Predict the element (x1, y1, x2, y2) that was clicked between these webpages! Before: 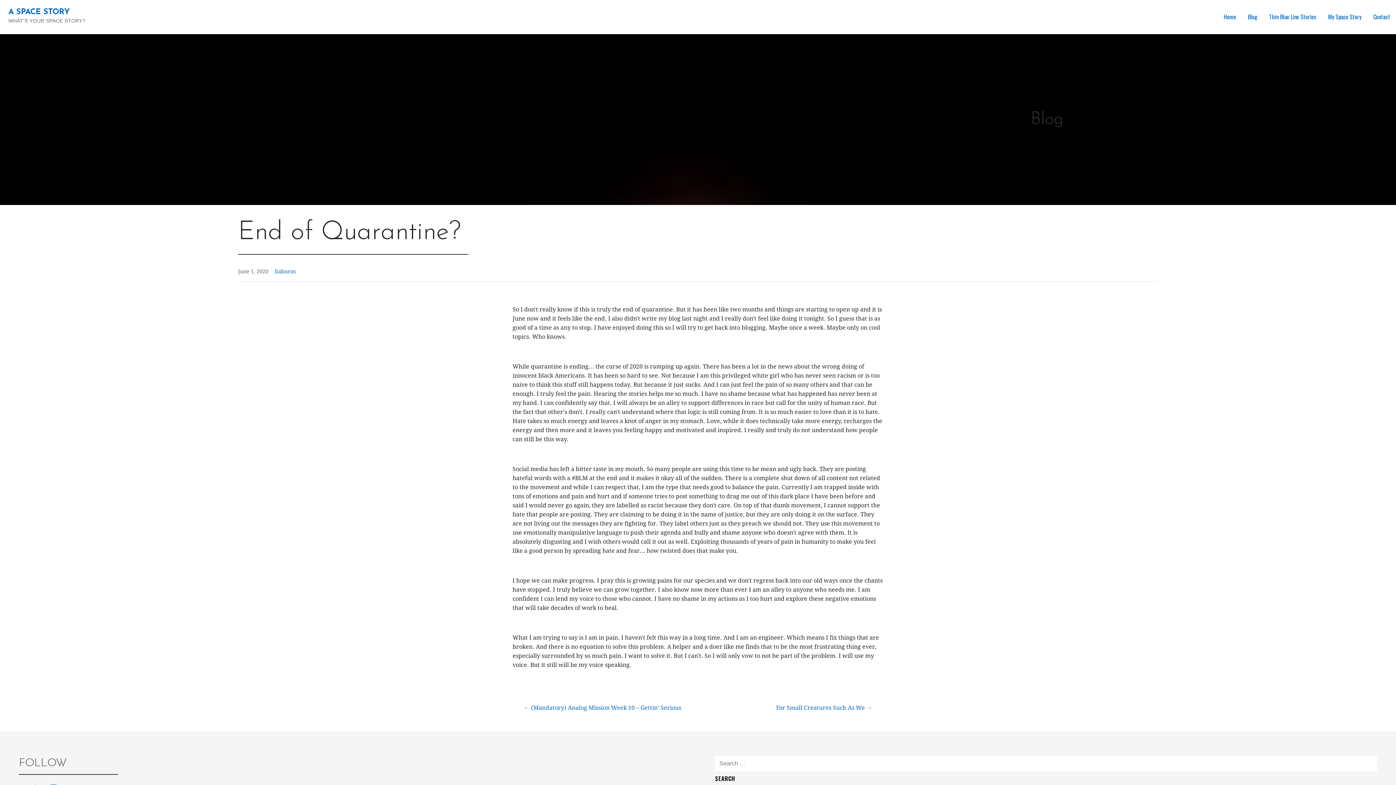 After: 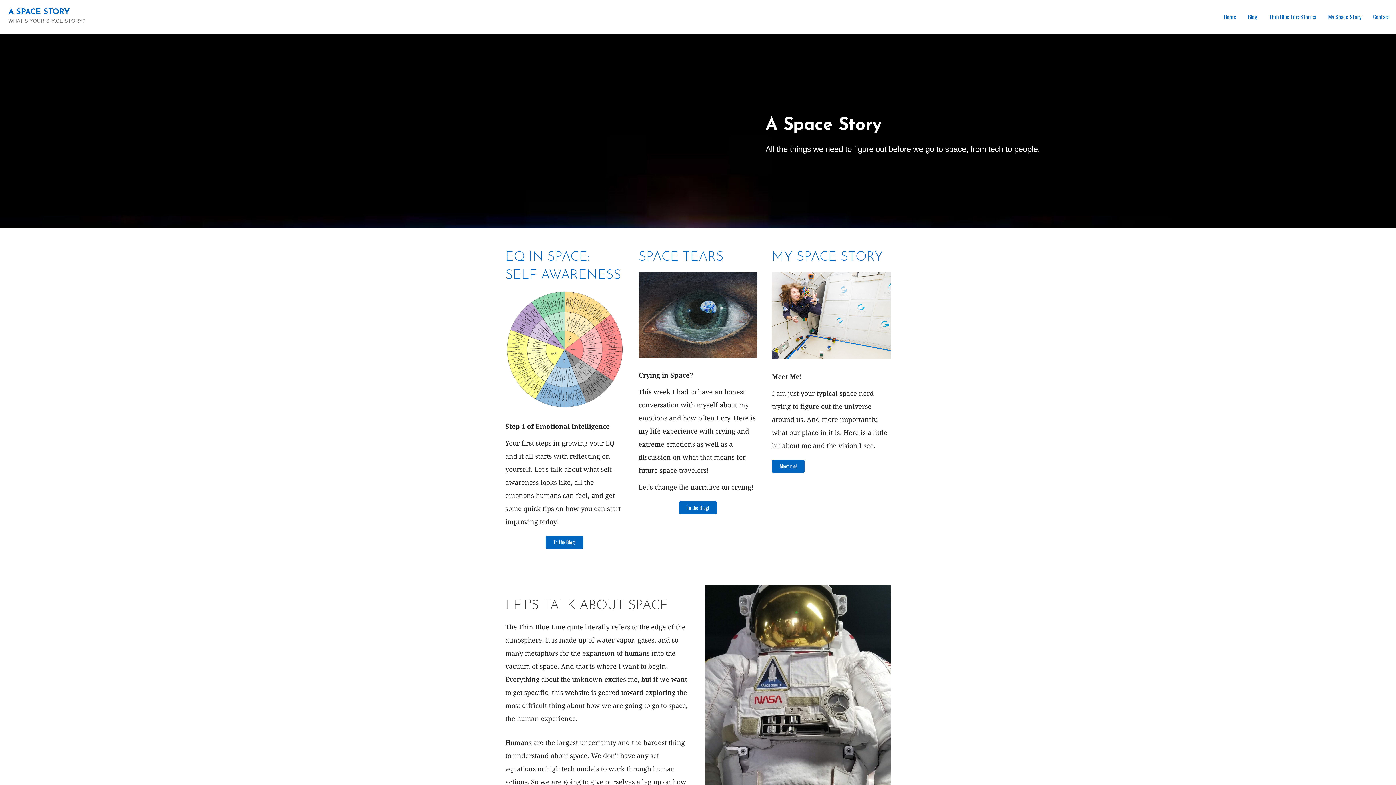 Action: bbox: (8, 8, 69, 16) label: A SPACE STORY